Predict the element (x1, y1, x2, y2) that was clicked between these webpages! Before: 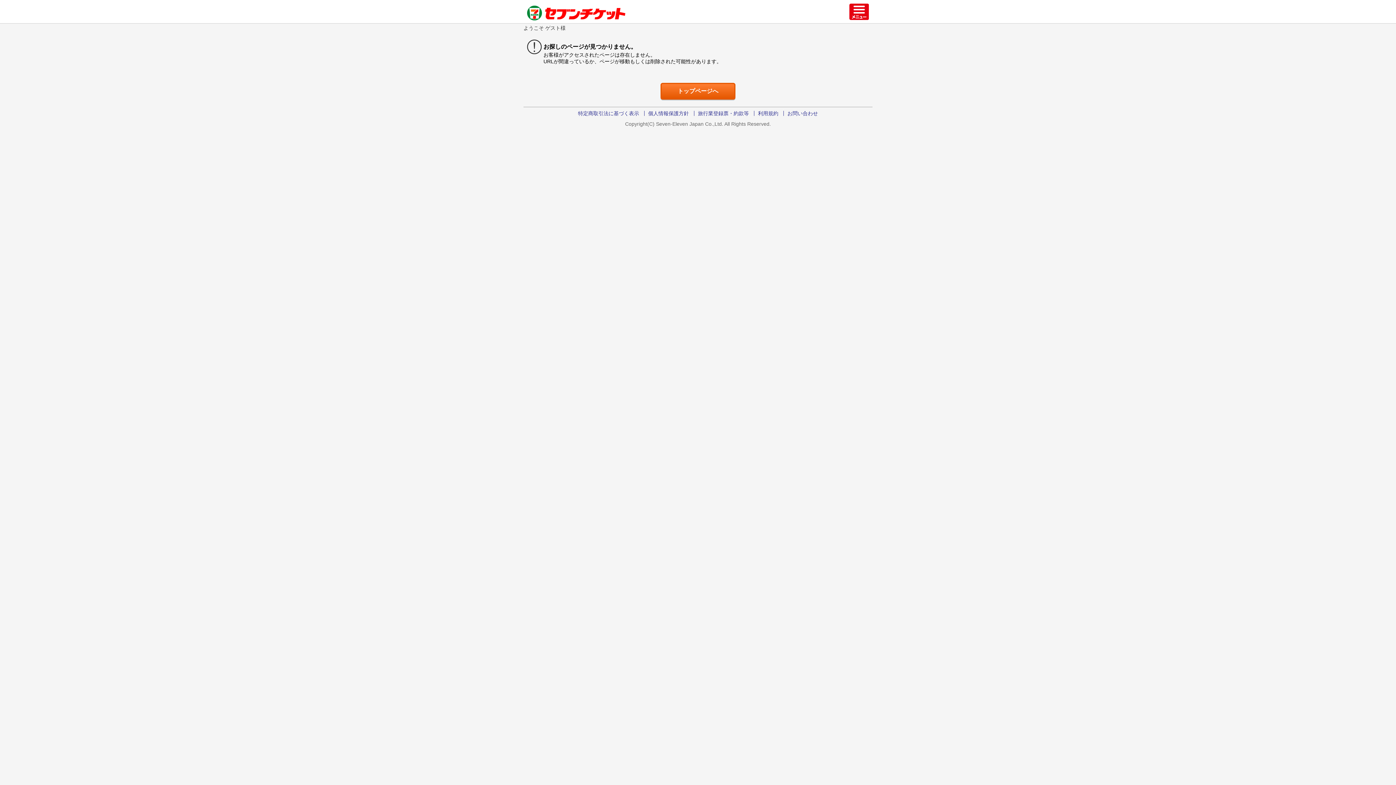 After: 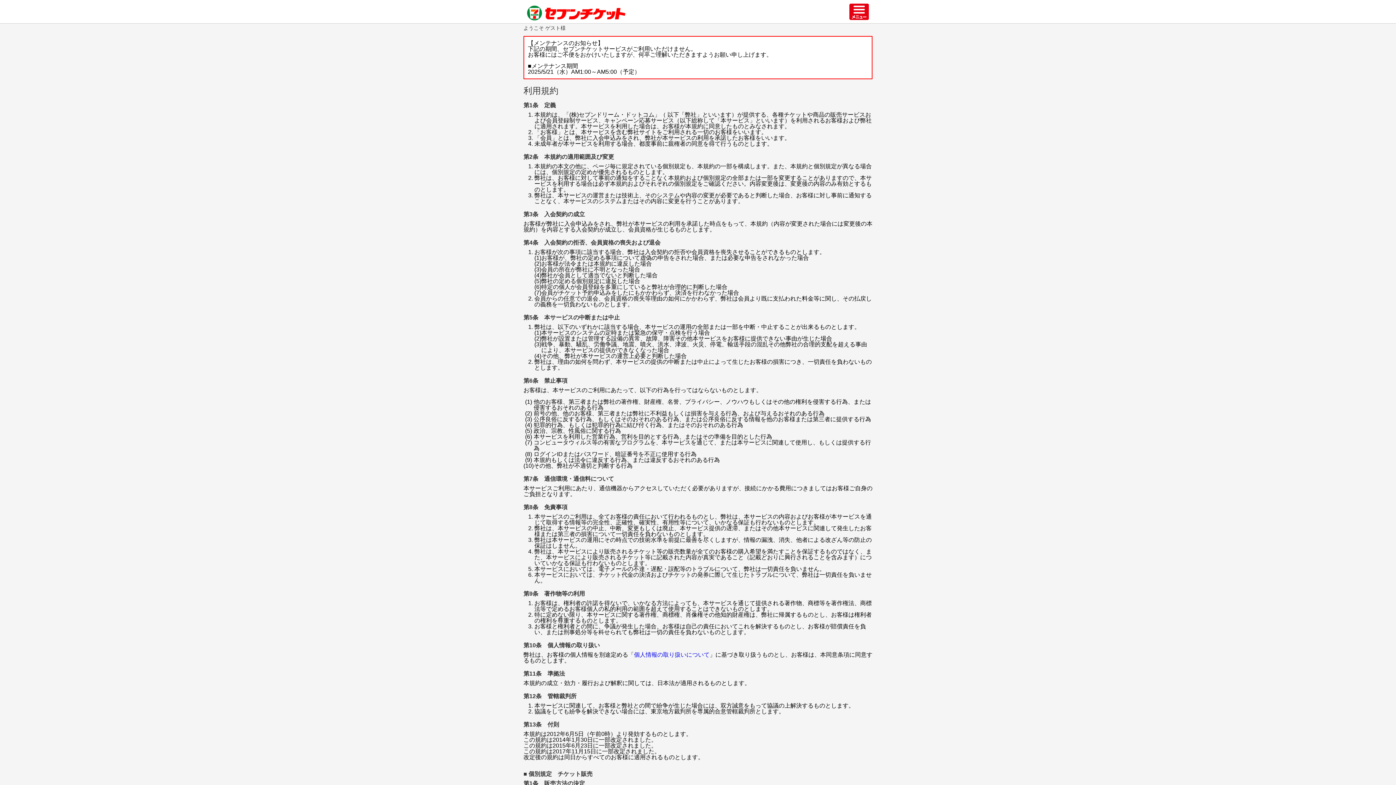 Action: label: 利用規約 bbox: (754, 110, 782, 116)